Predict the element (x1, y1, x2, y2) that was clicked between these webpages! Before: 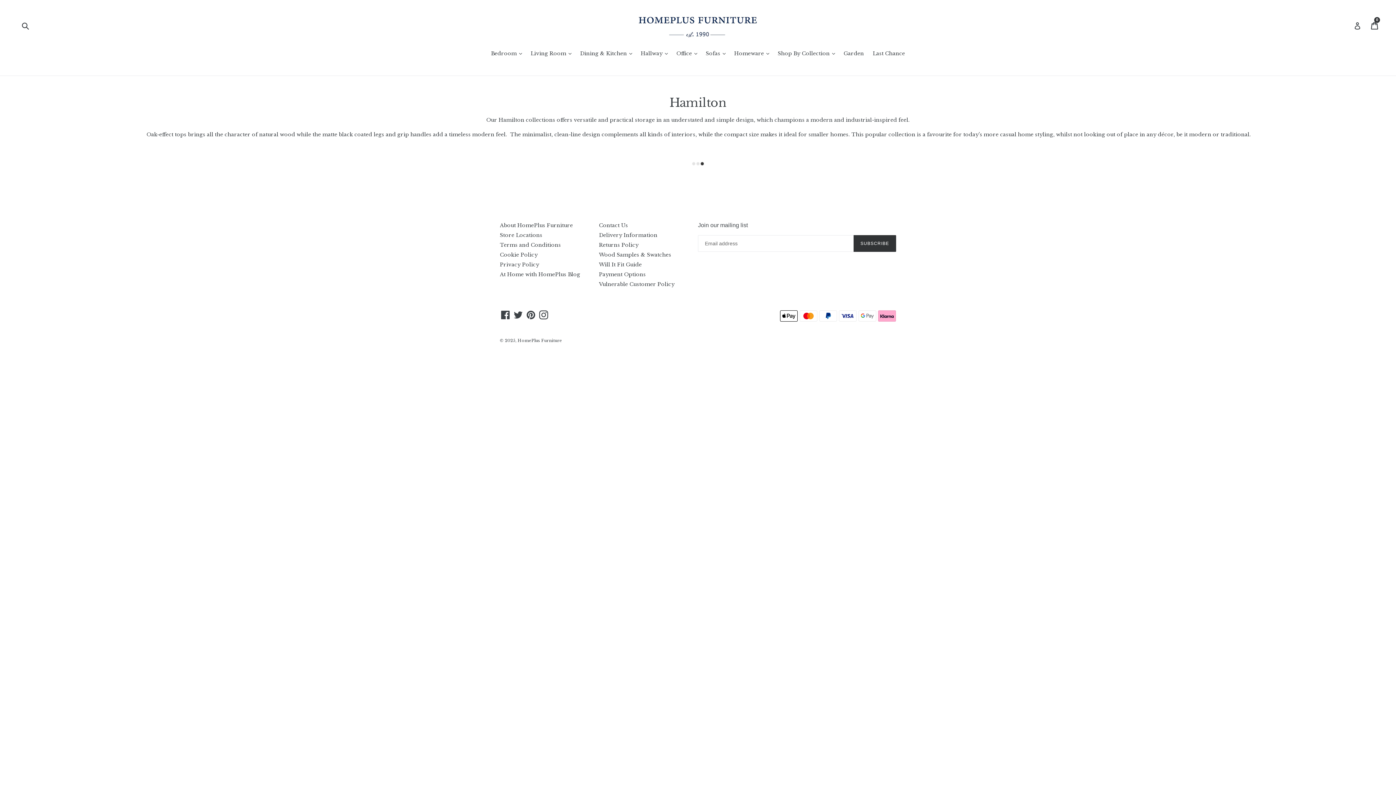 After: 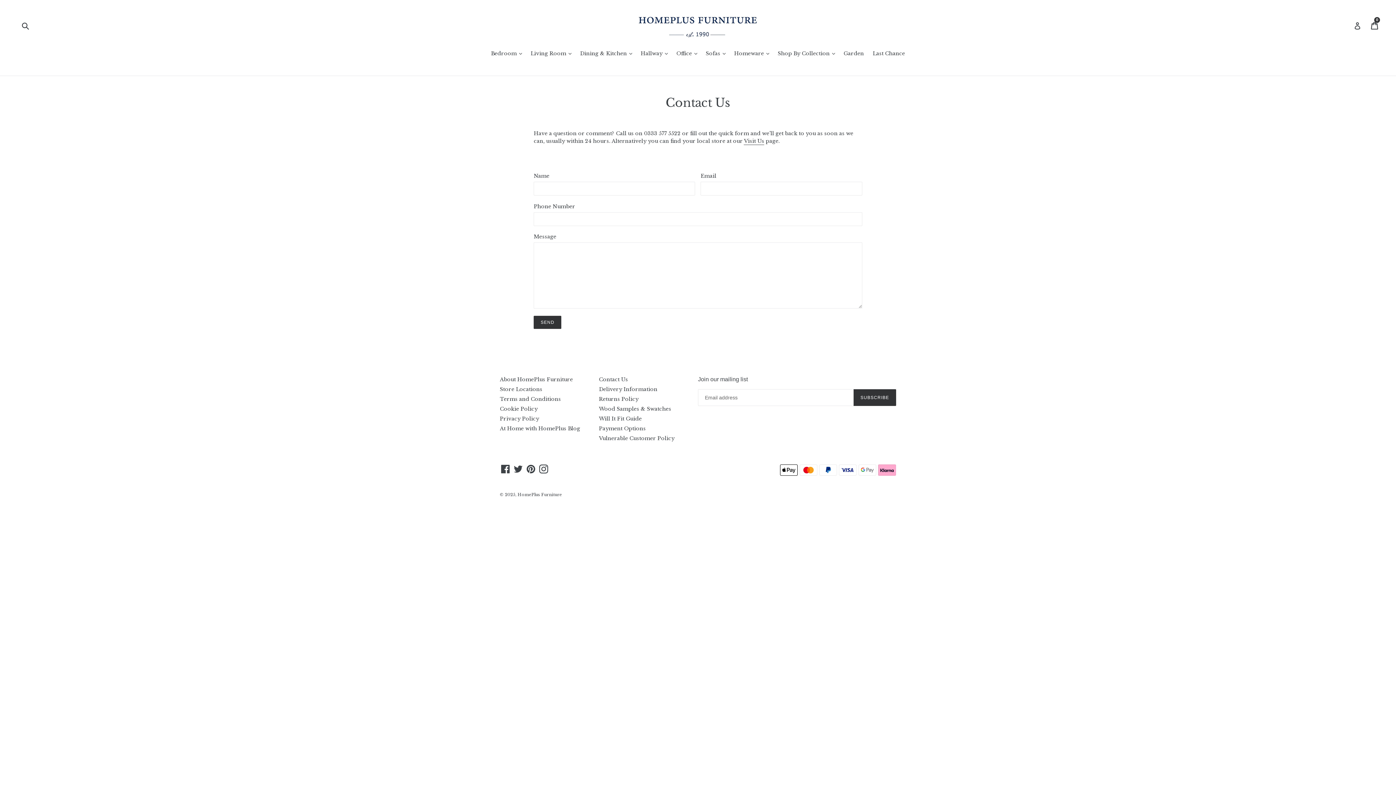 Action: bbox: (599, 222, 628, 228) label: Contact Us